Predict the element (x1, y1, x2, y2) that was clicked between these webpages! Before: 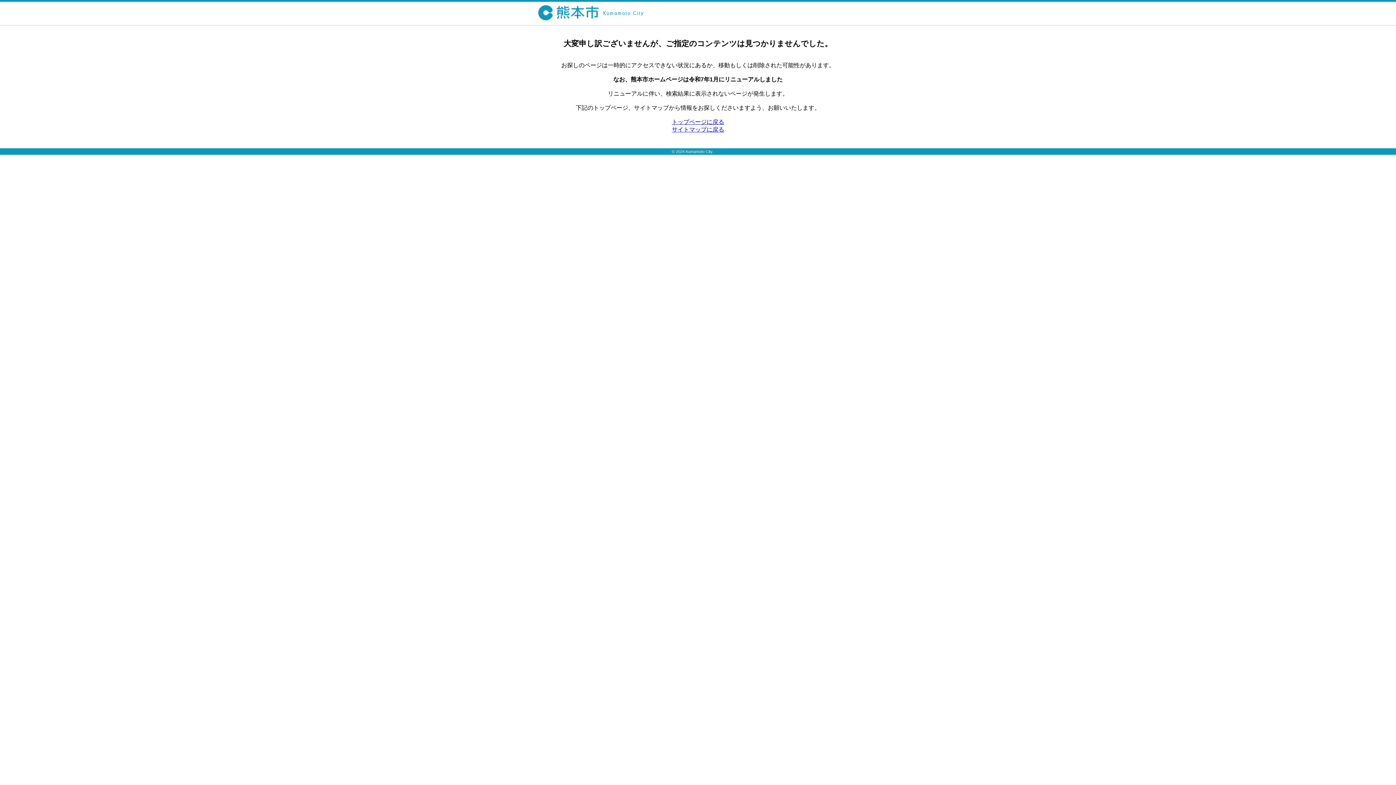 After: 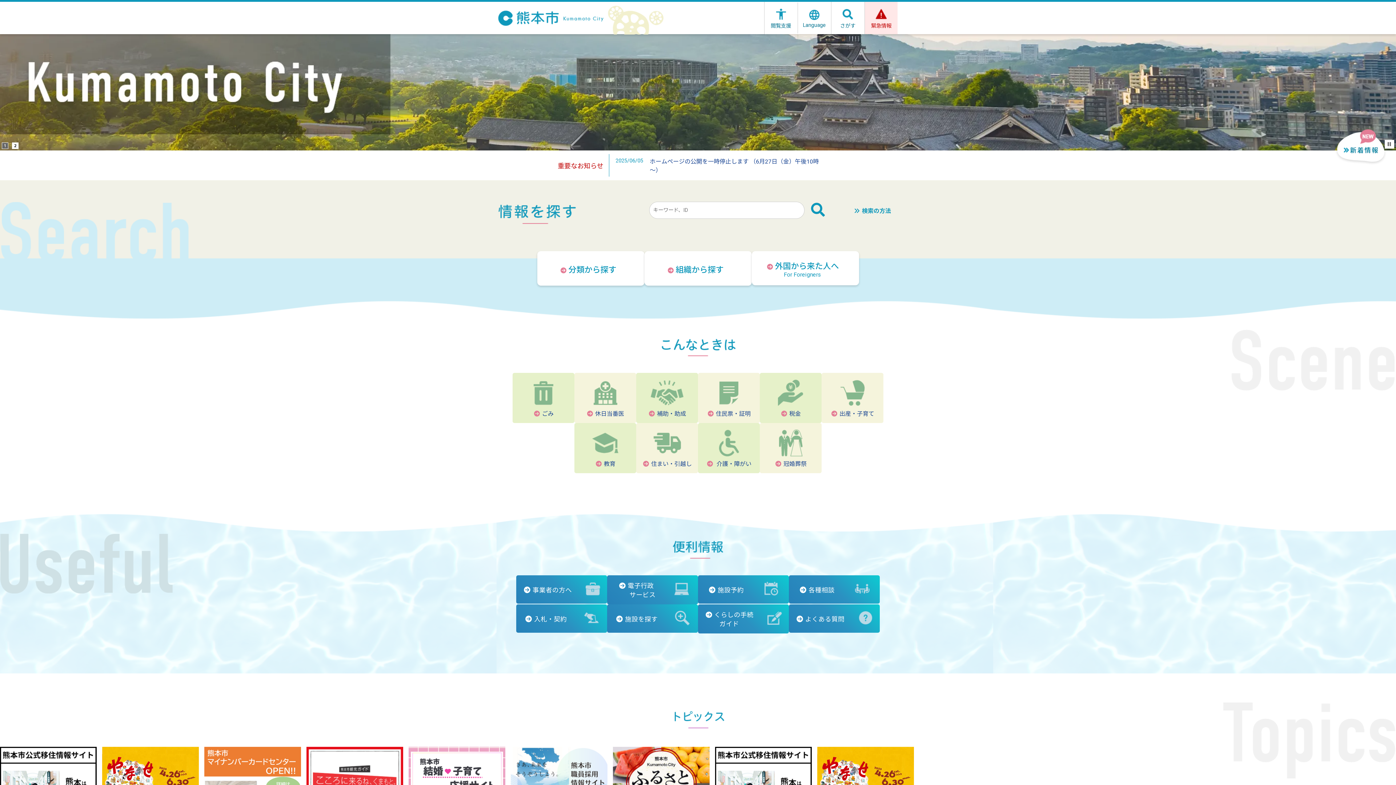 Action: bbox: (672, 118, 724, 125) label: トップページに戻る